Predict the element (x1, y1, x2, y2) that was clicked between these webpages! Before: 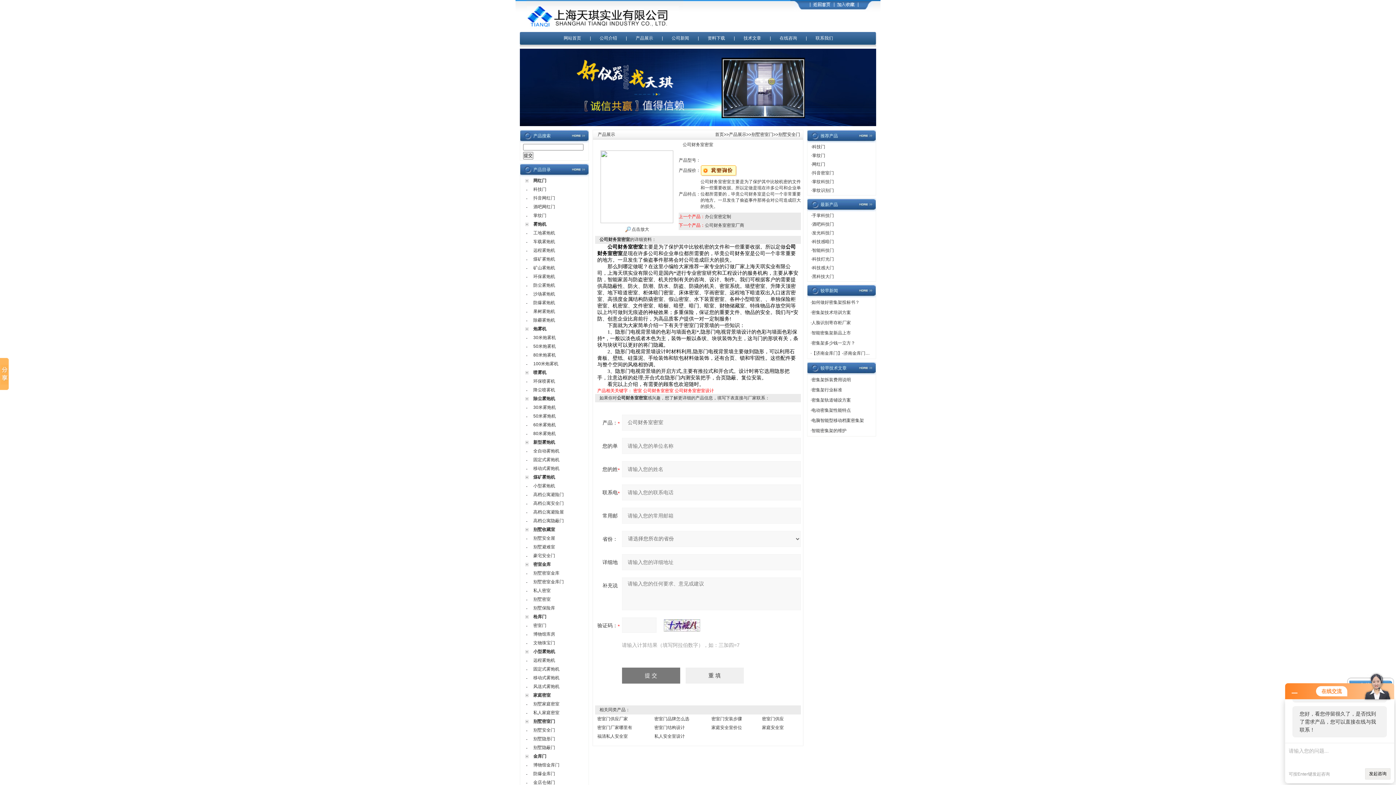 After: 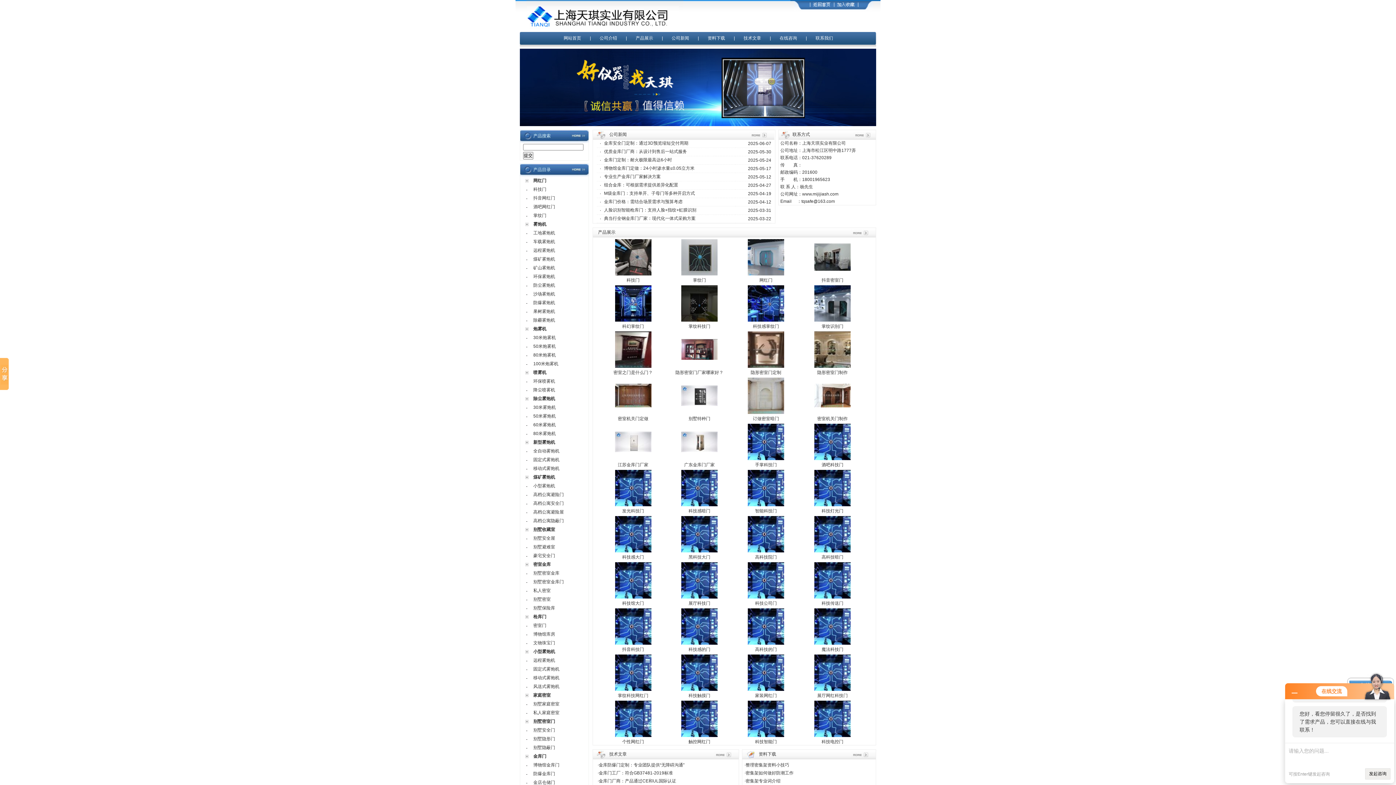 Action: label: 首页 bbox: (715, 132, 724, 137)